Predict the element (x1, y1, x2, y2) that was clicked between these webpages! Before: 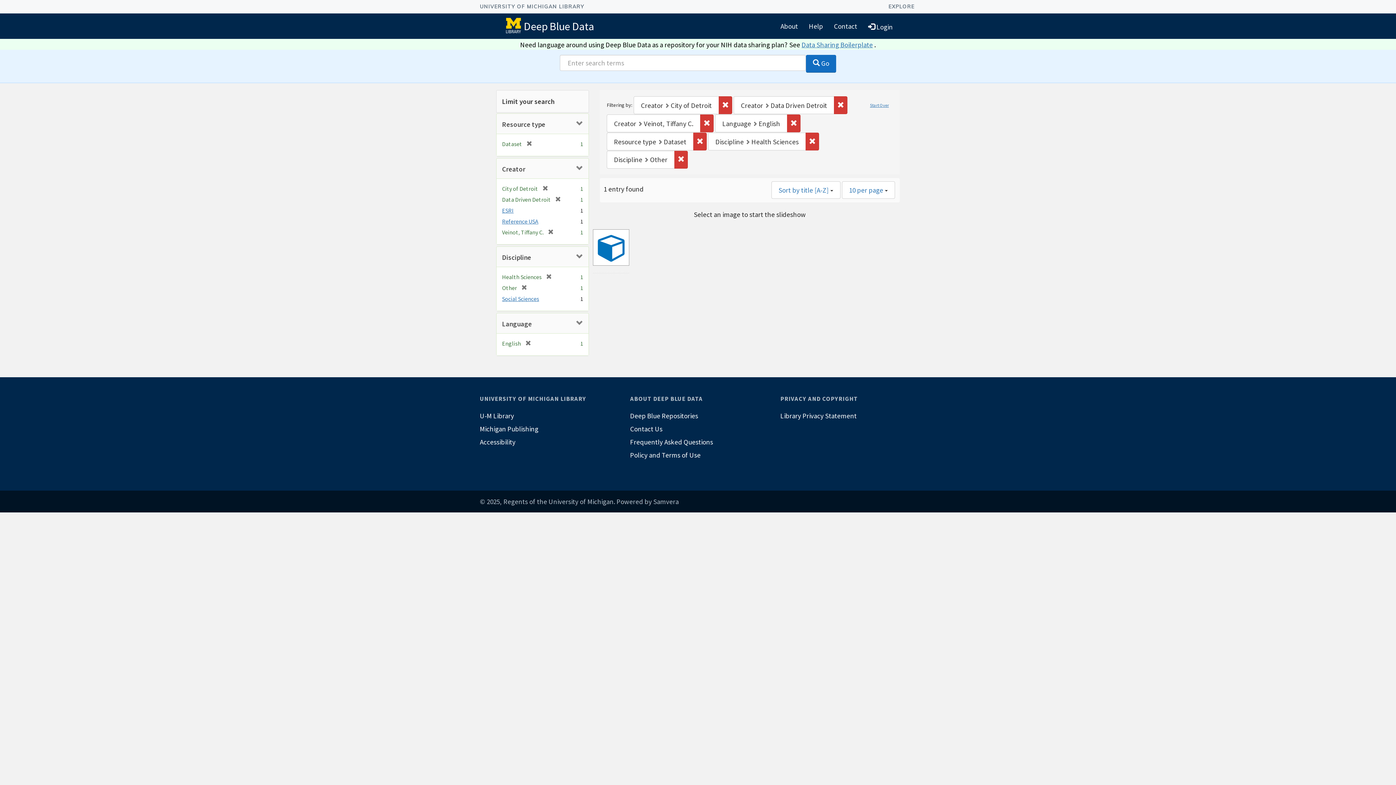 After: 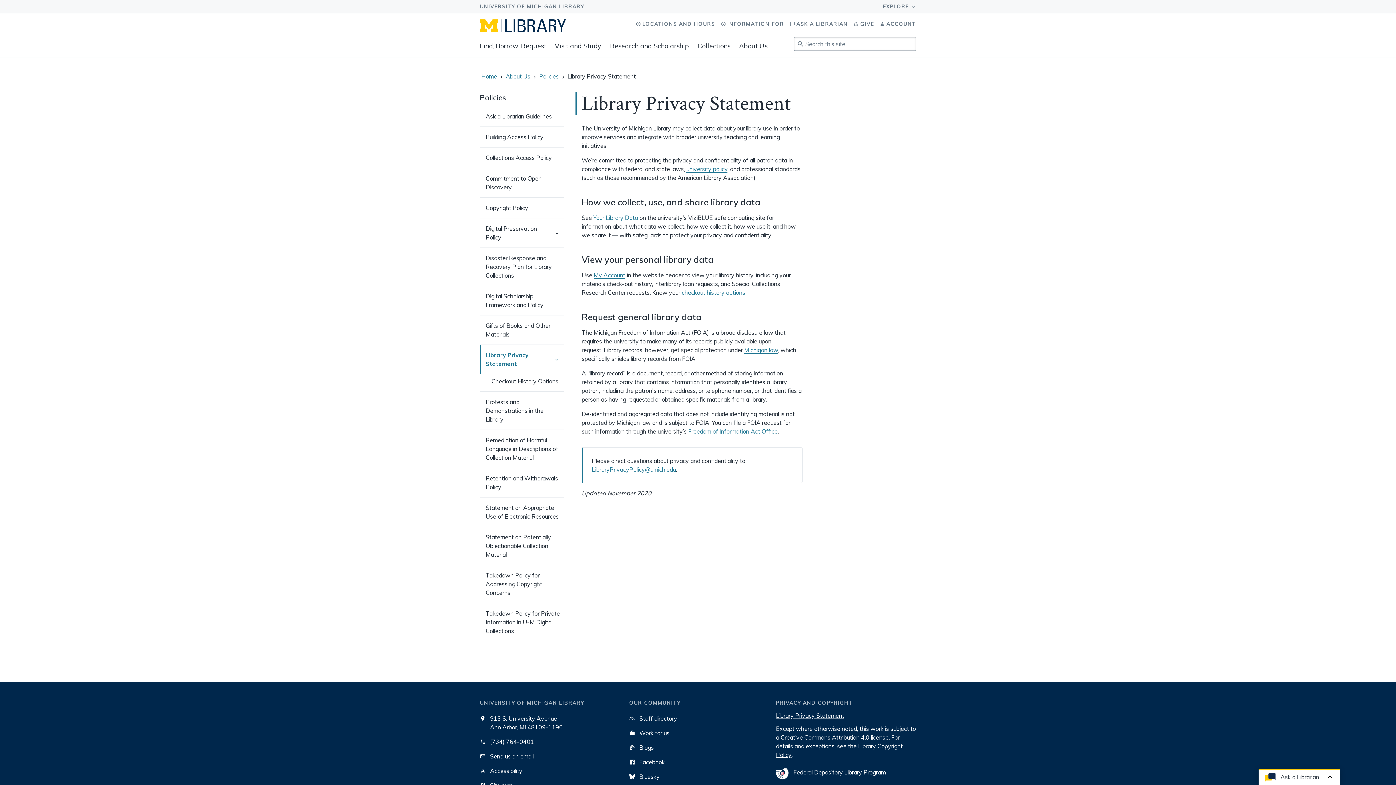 Action: label: Library Privacy Statement bbox: (780, 409, 916, 422)